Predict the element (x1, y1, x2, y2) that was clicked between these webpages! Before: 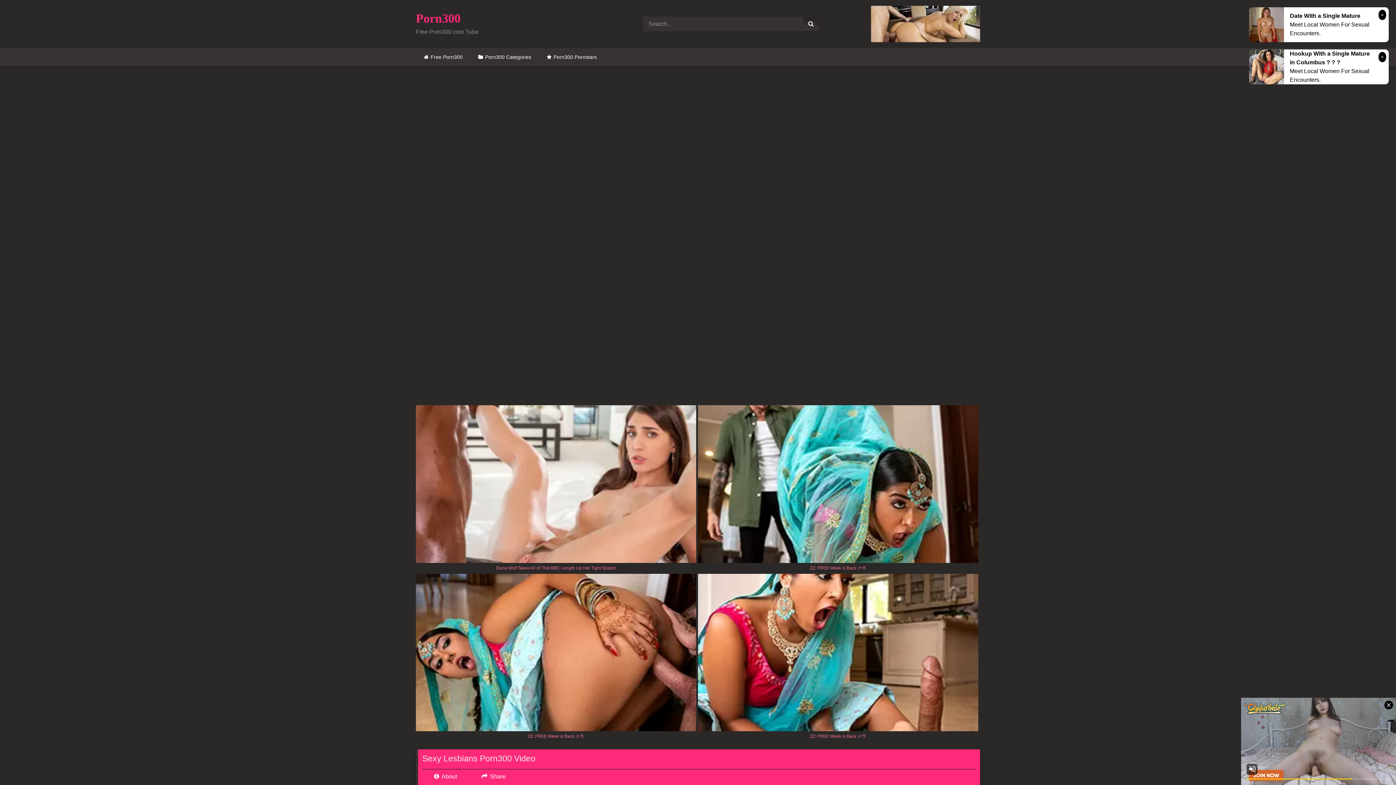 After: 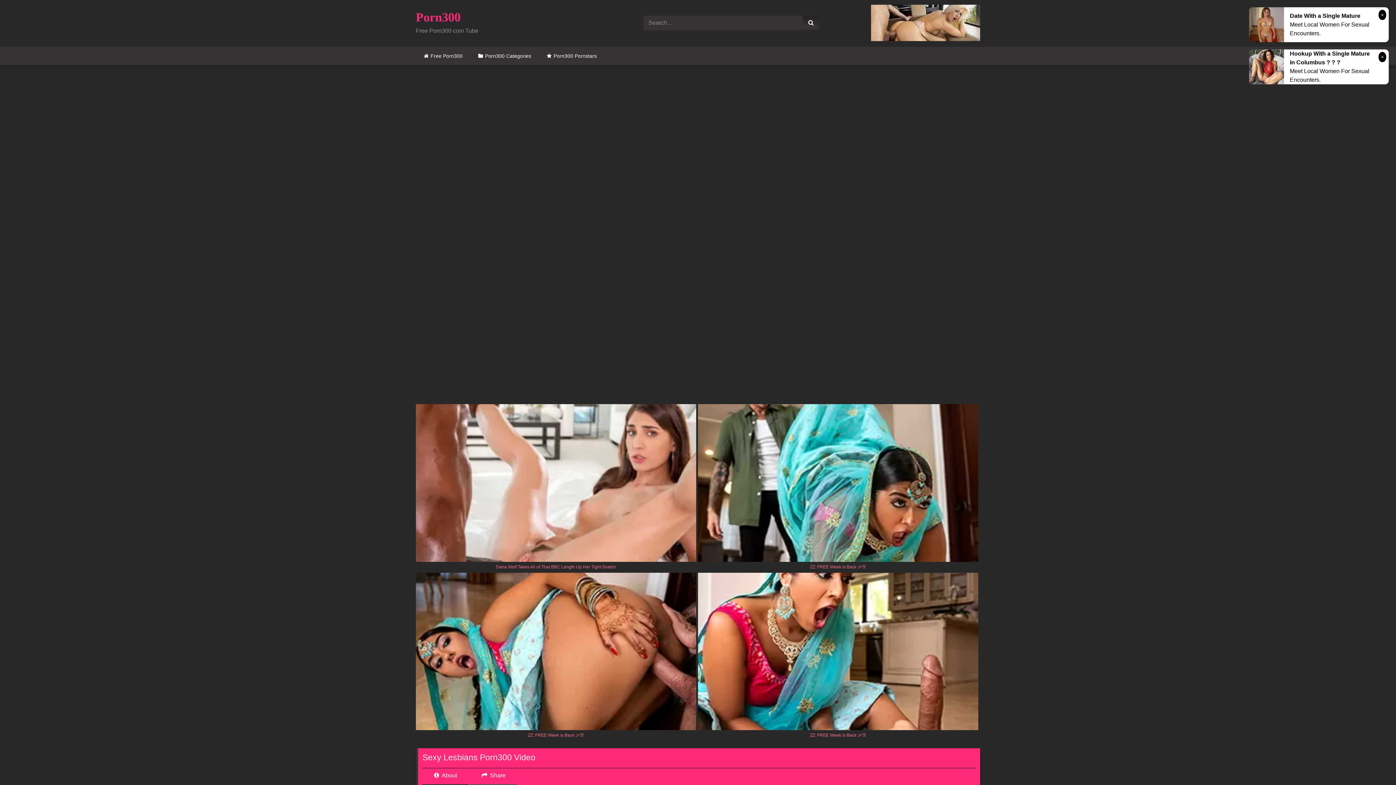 Action: bbox: (470, 772, 517, 786) label:  Share